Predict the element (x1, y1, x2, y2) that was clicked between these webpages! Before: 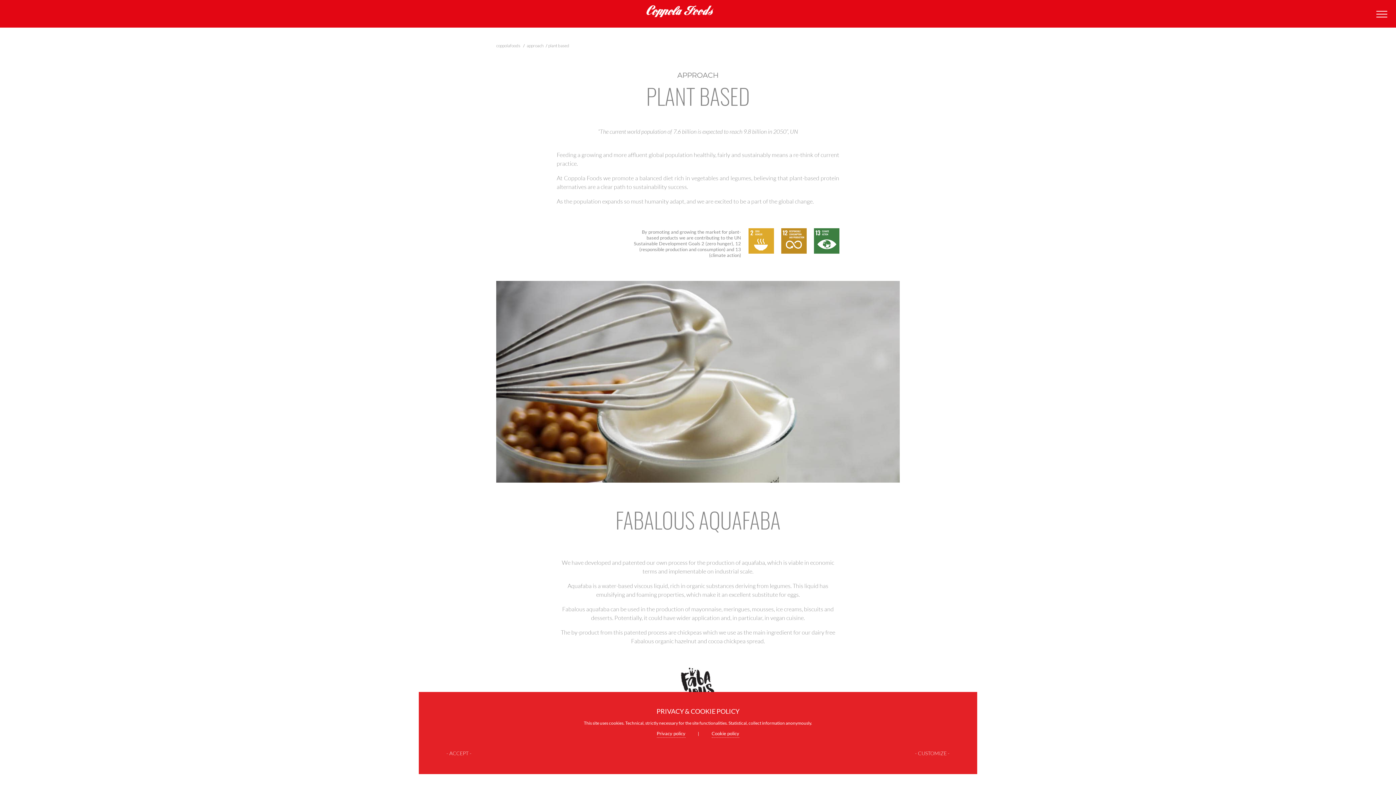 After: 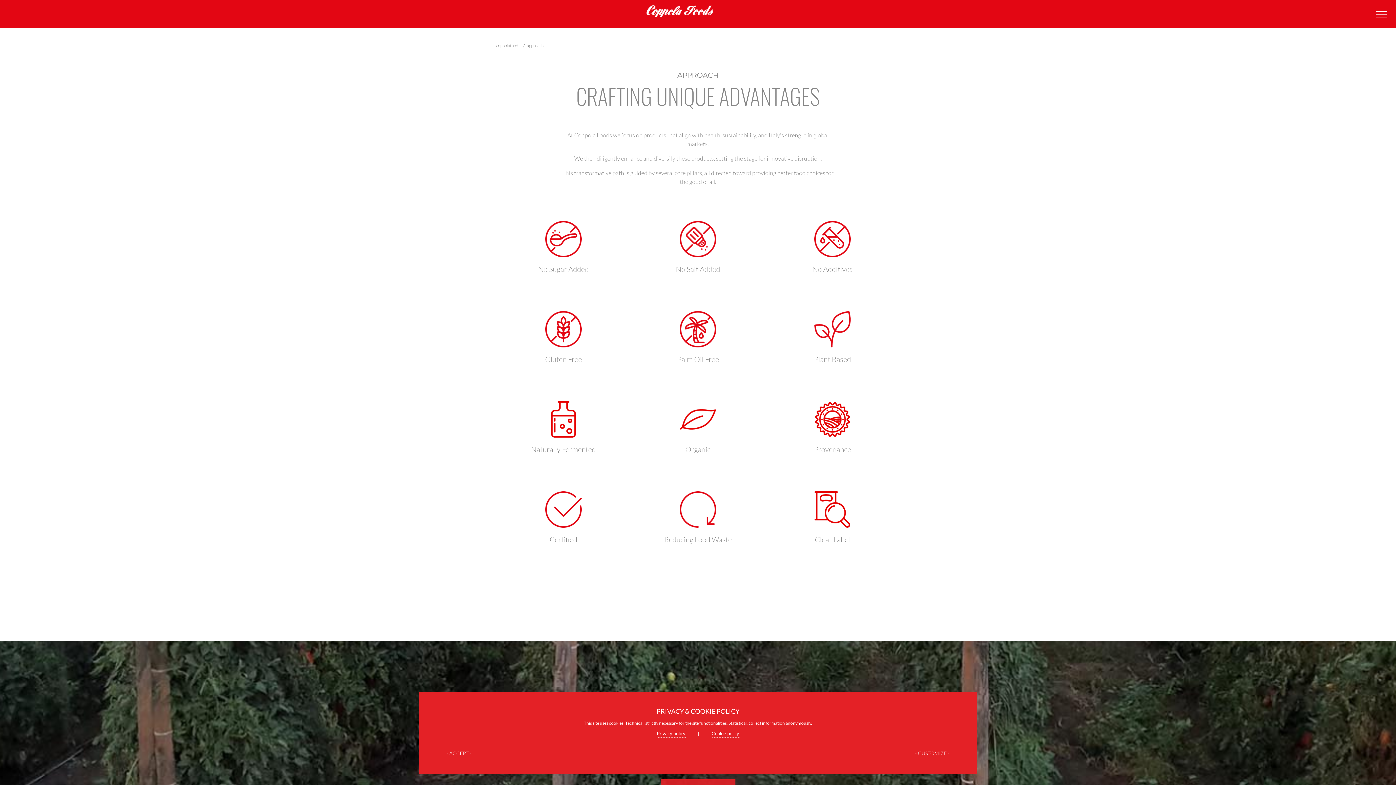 Action: bbox: (526, 42, 543, 48) label: approach